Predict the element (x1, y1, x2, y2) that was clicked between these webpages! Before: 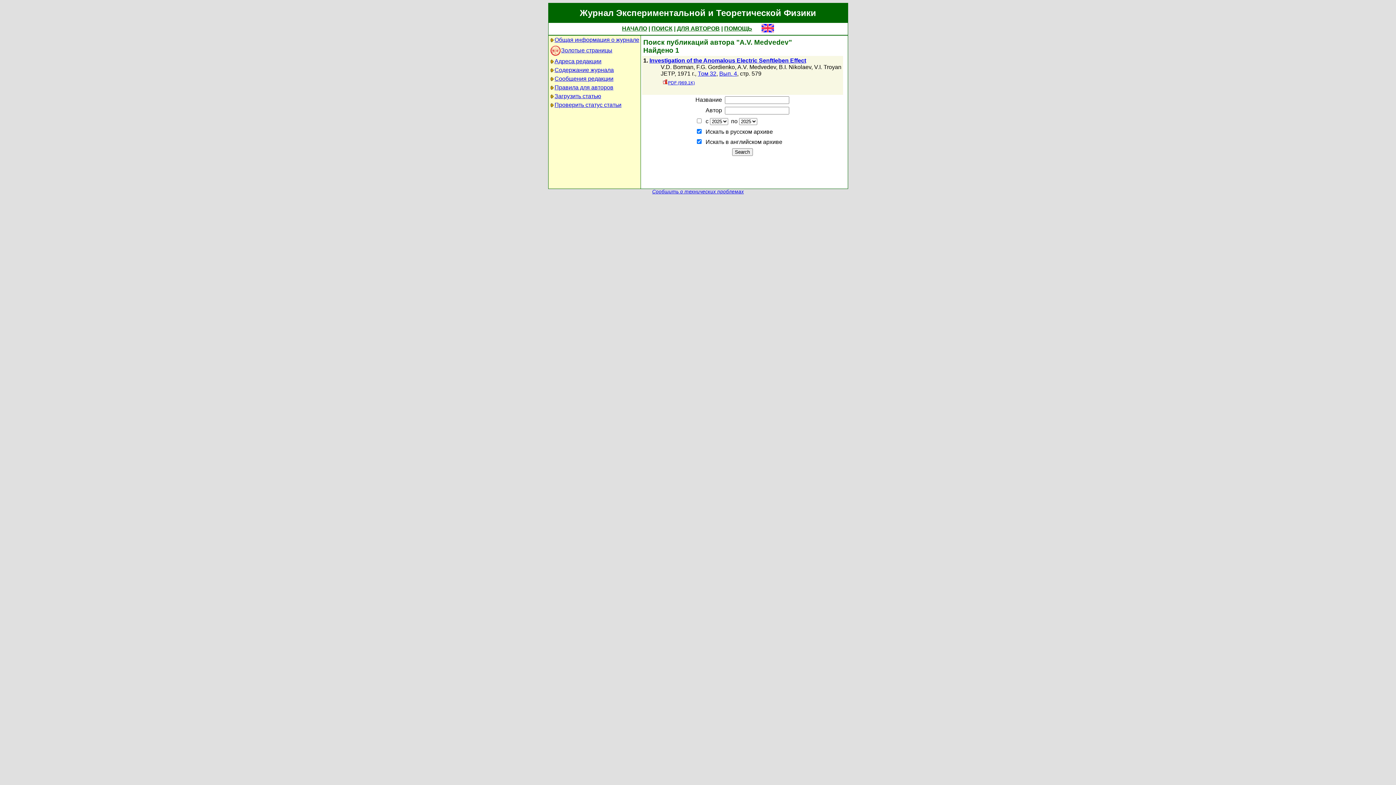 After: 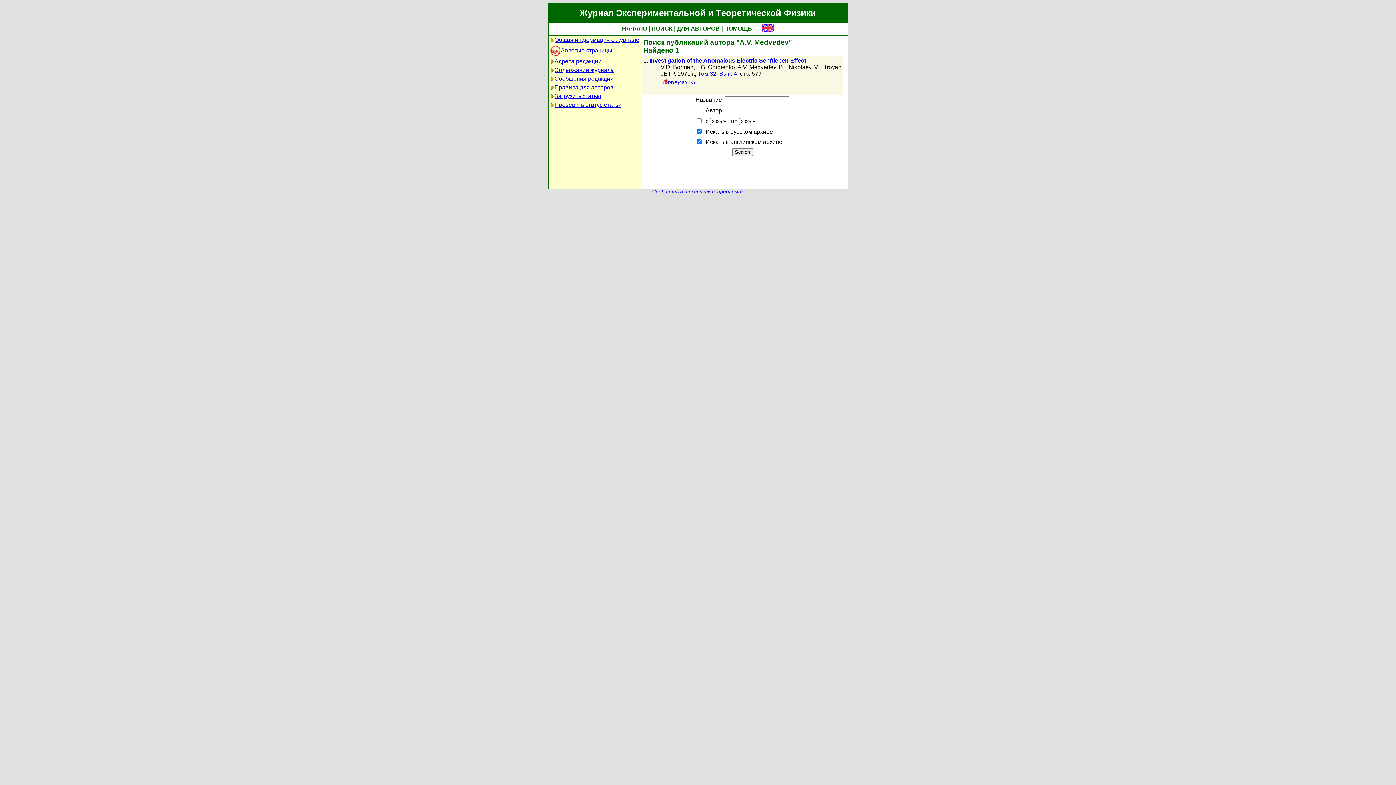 Action: bbox: (662, 80, 695, 85) label: PDF (969.1K)